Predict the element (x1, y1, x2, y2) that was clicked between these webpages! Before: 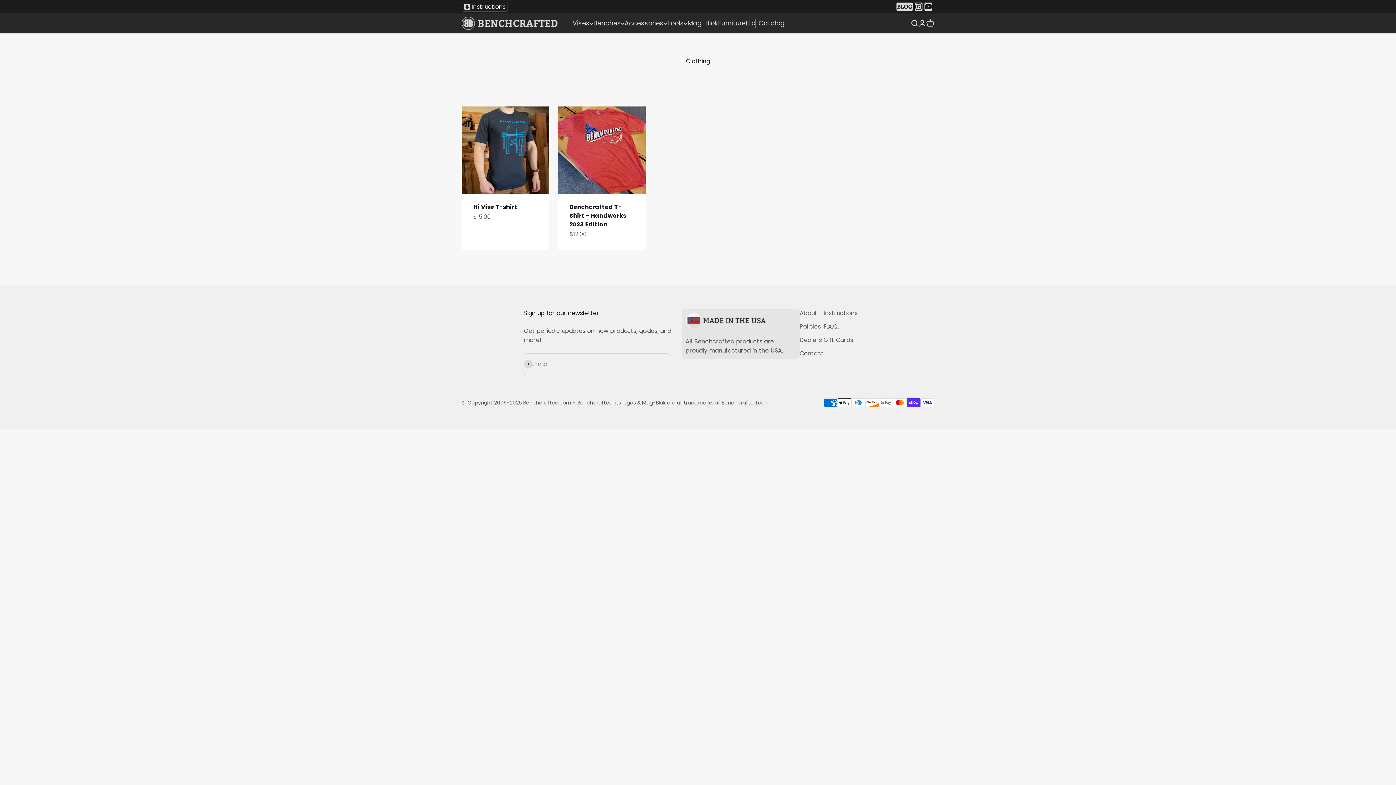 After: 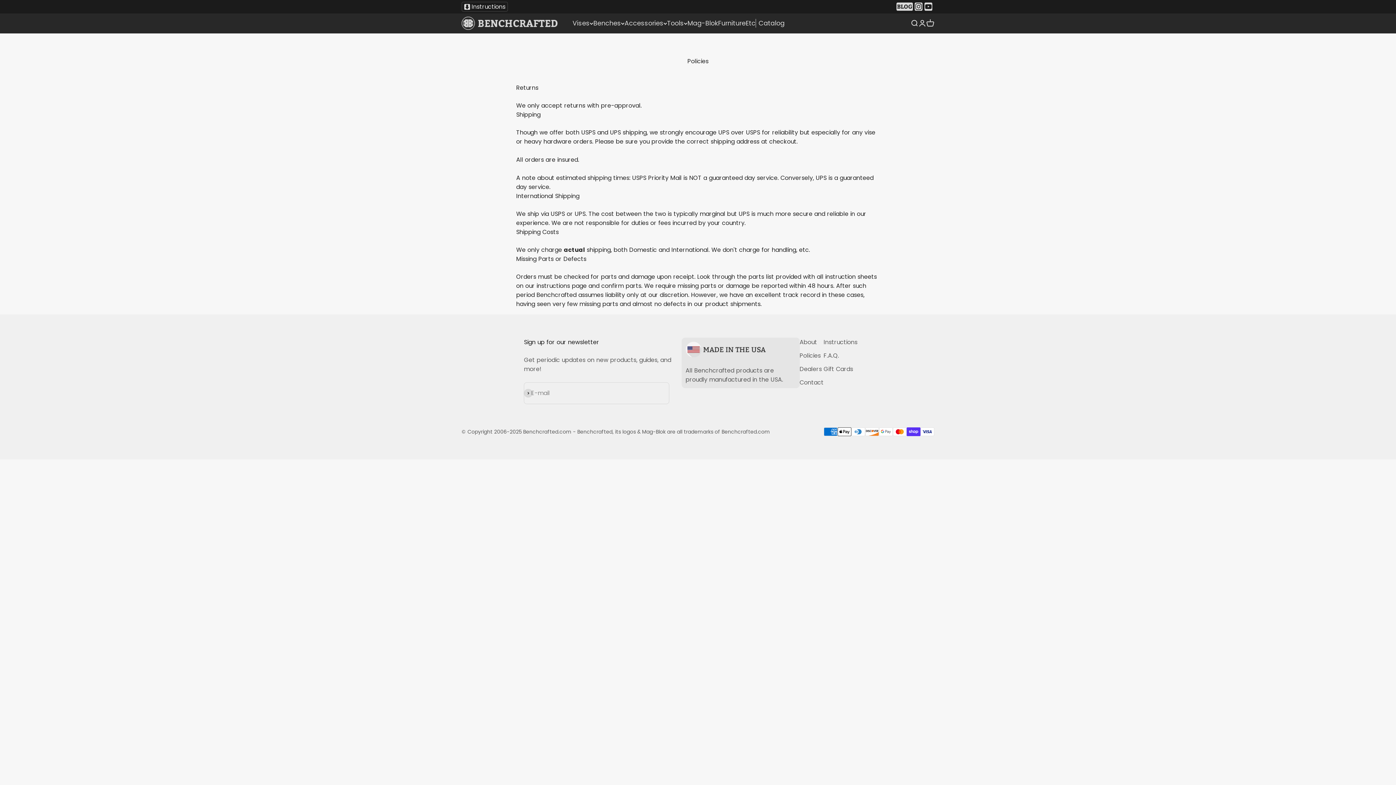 Action: label: Policies bbox: (799, 322, 820, 331)